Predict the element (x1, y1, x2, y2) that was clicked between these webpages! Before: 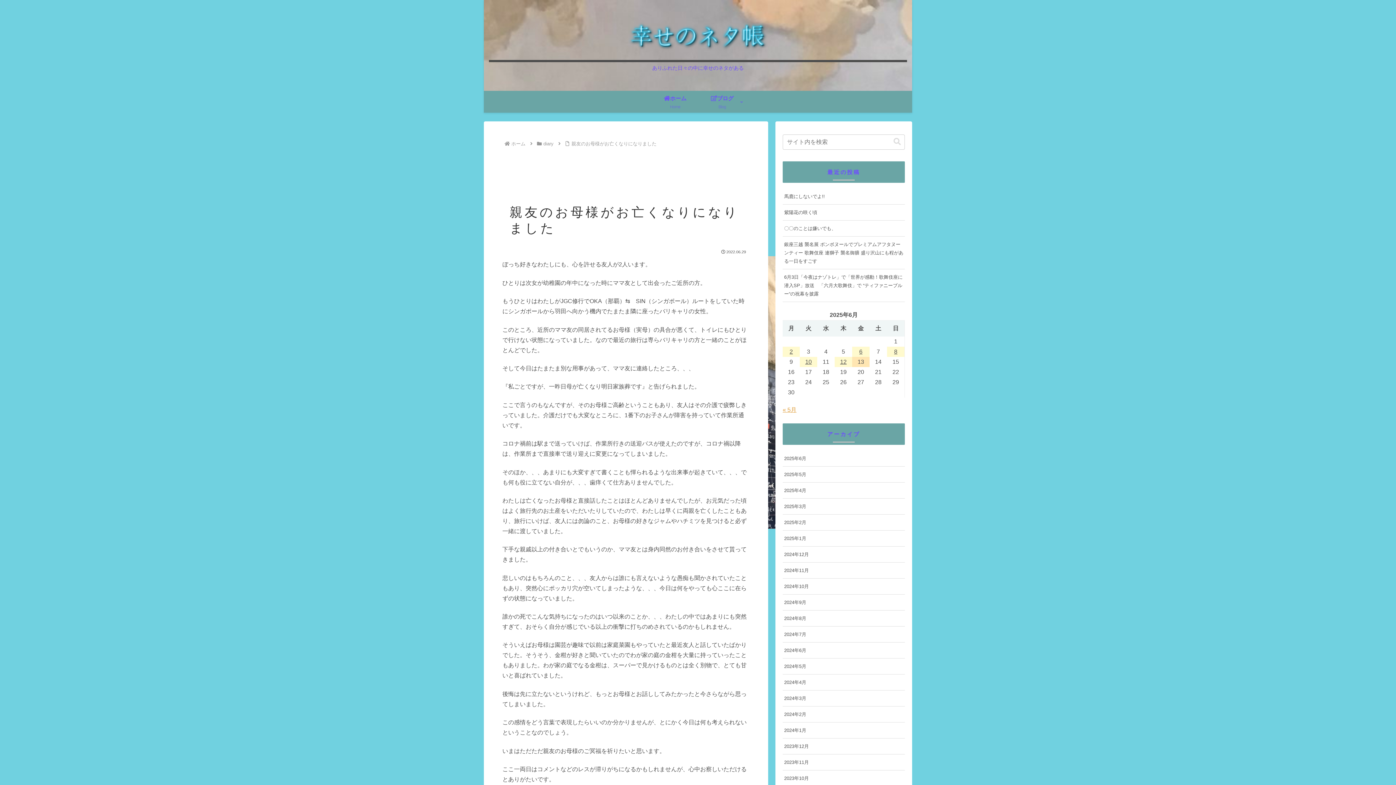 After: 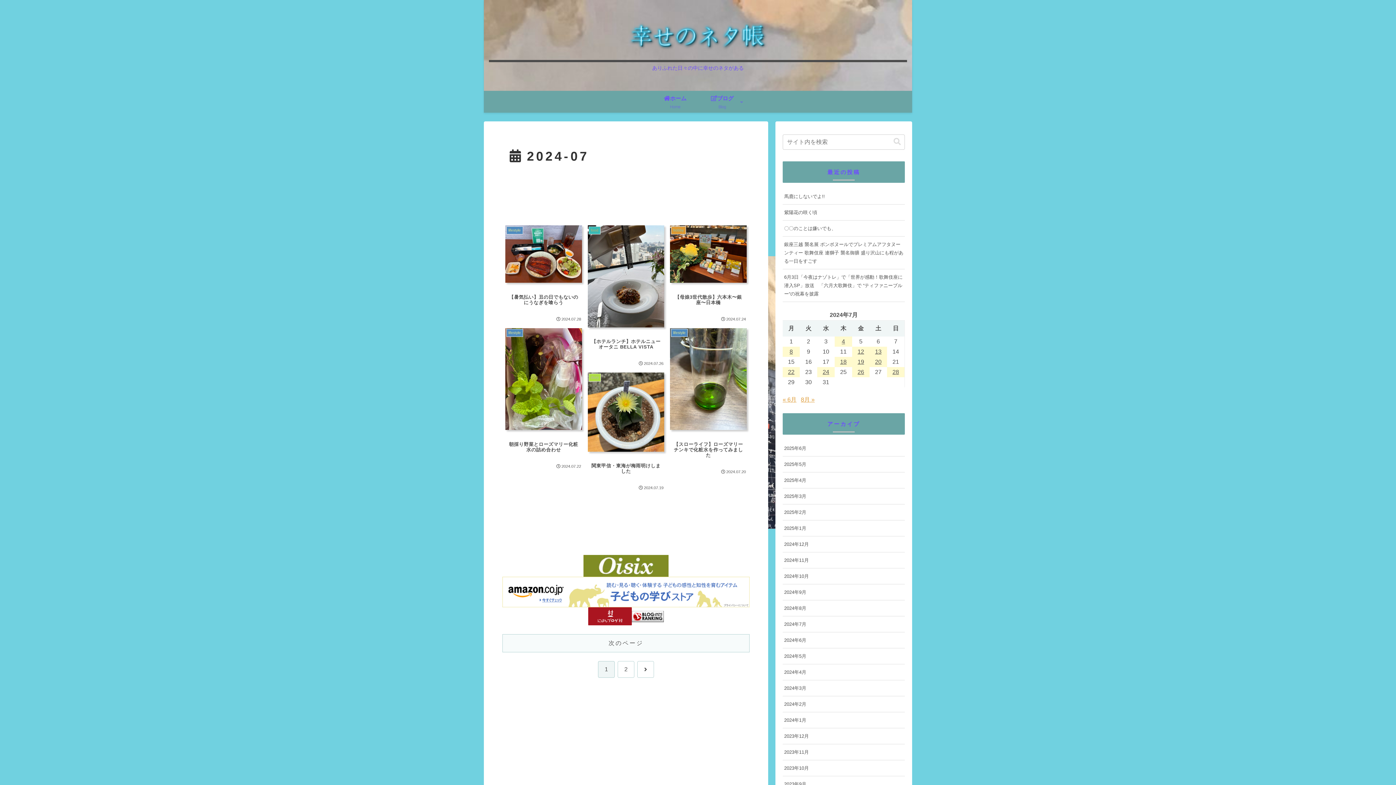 Action: label: 2024年7月 bbox: (782, 626, 905, 642)